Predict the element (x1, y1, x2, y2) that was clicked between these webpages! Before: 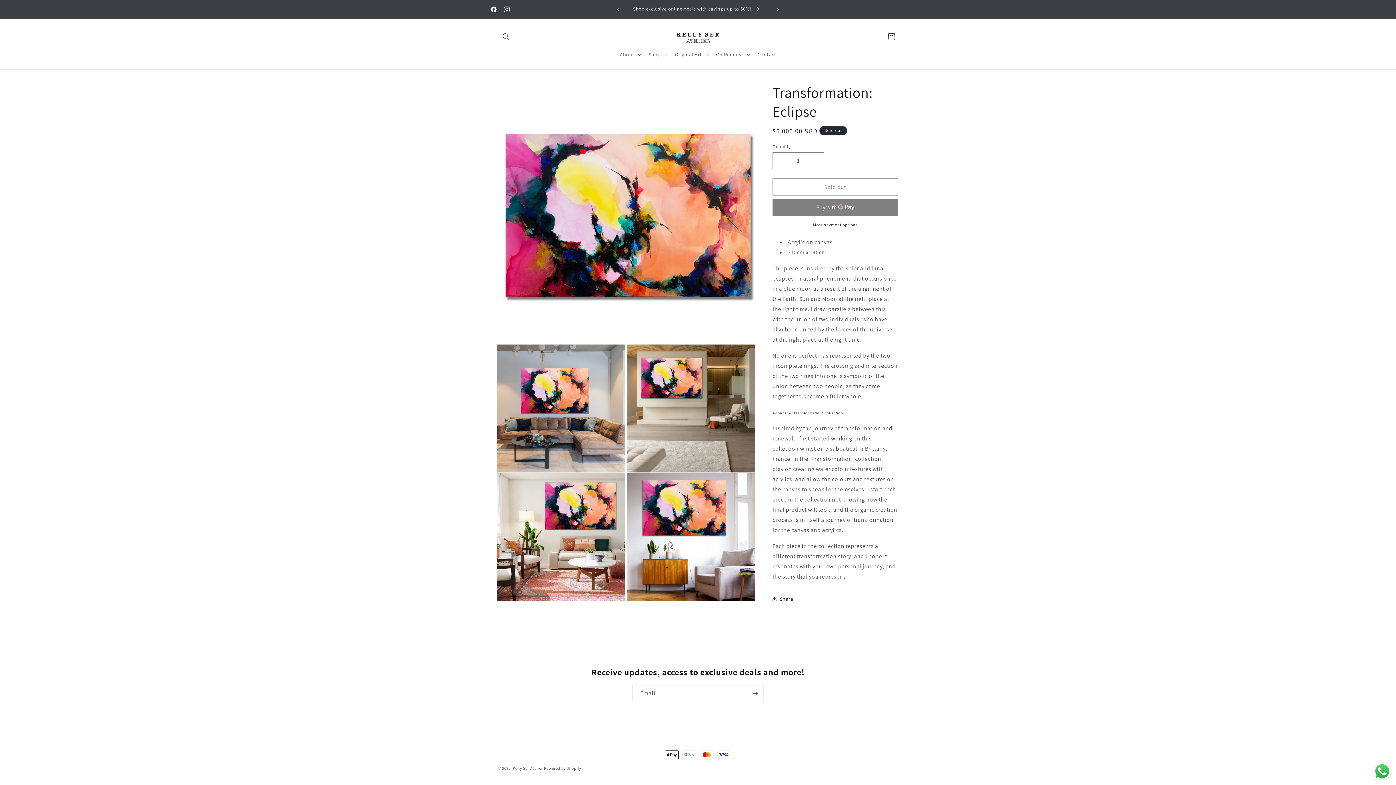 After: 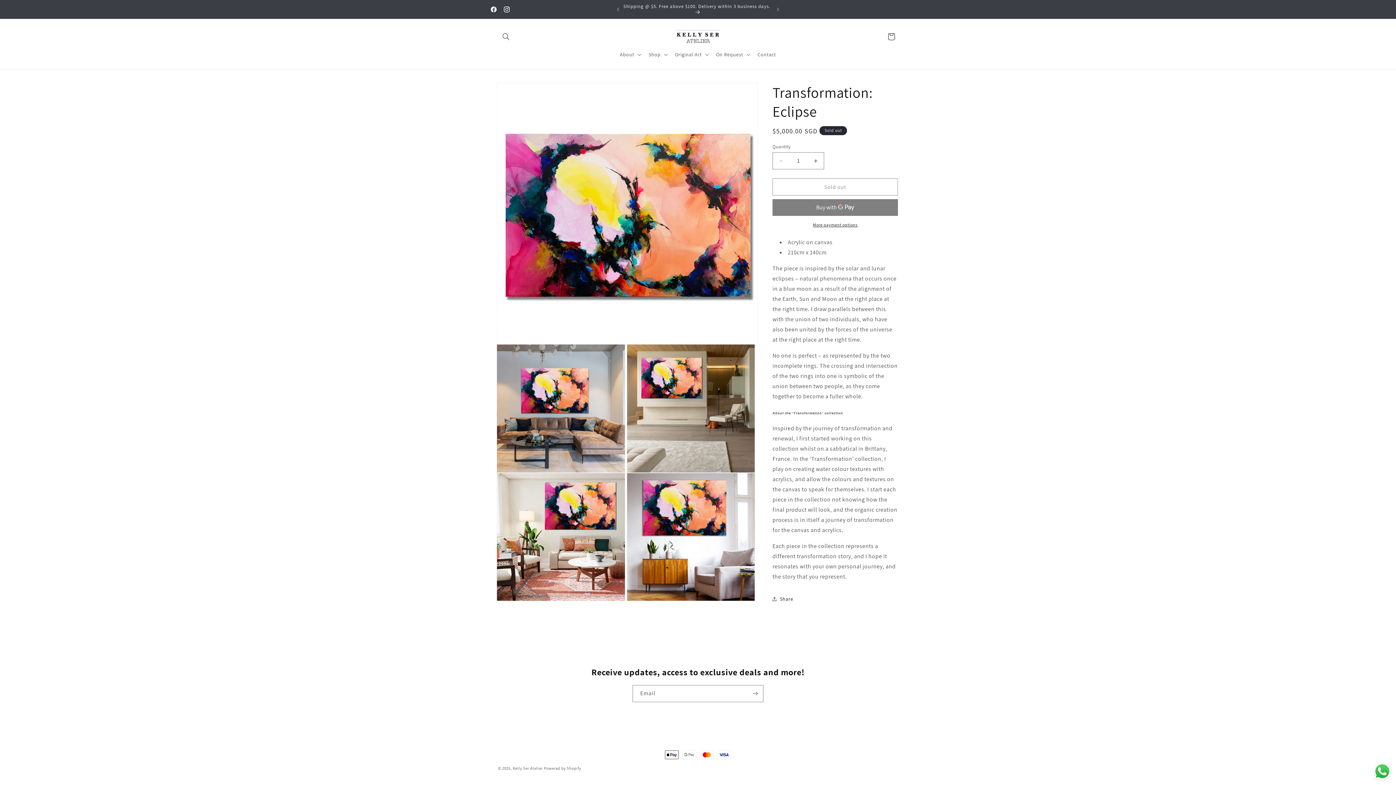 Action: label: More payment options bbox: (772, 221, 898, 228)